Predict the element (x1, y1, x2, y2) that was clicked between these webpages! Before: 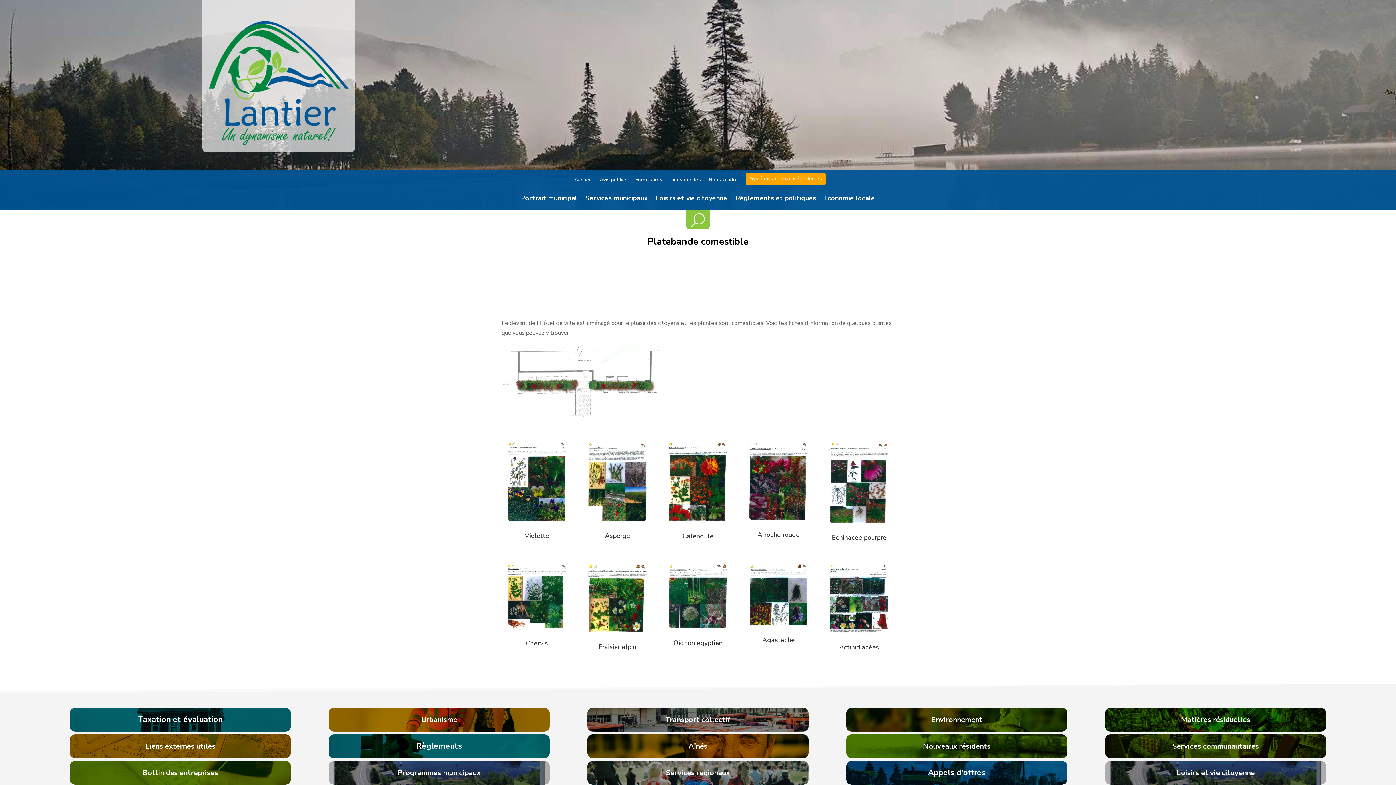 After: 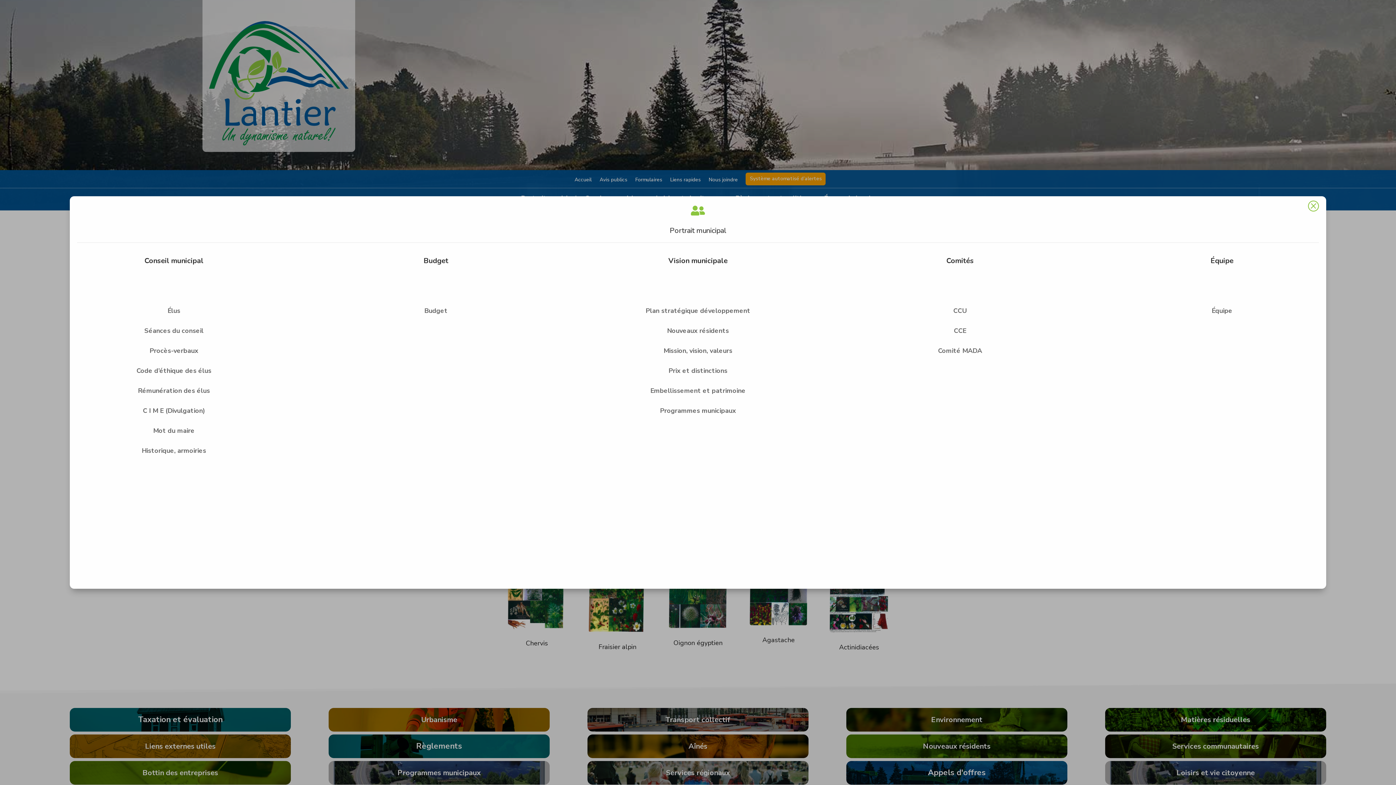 Action: label: Portrait municipal bbox: (521, 195, 577, 203)